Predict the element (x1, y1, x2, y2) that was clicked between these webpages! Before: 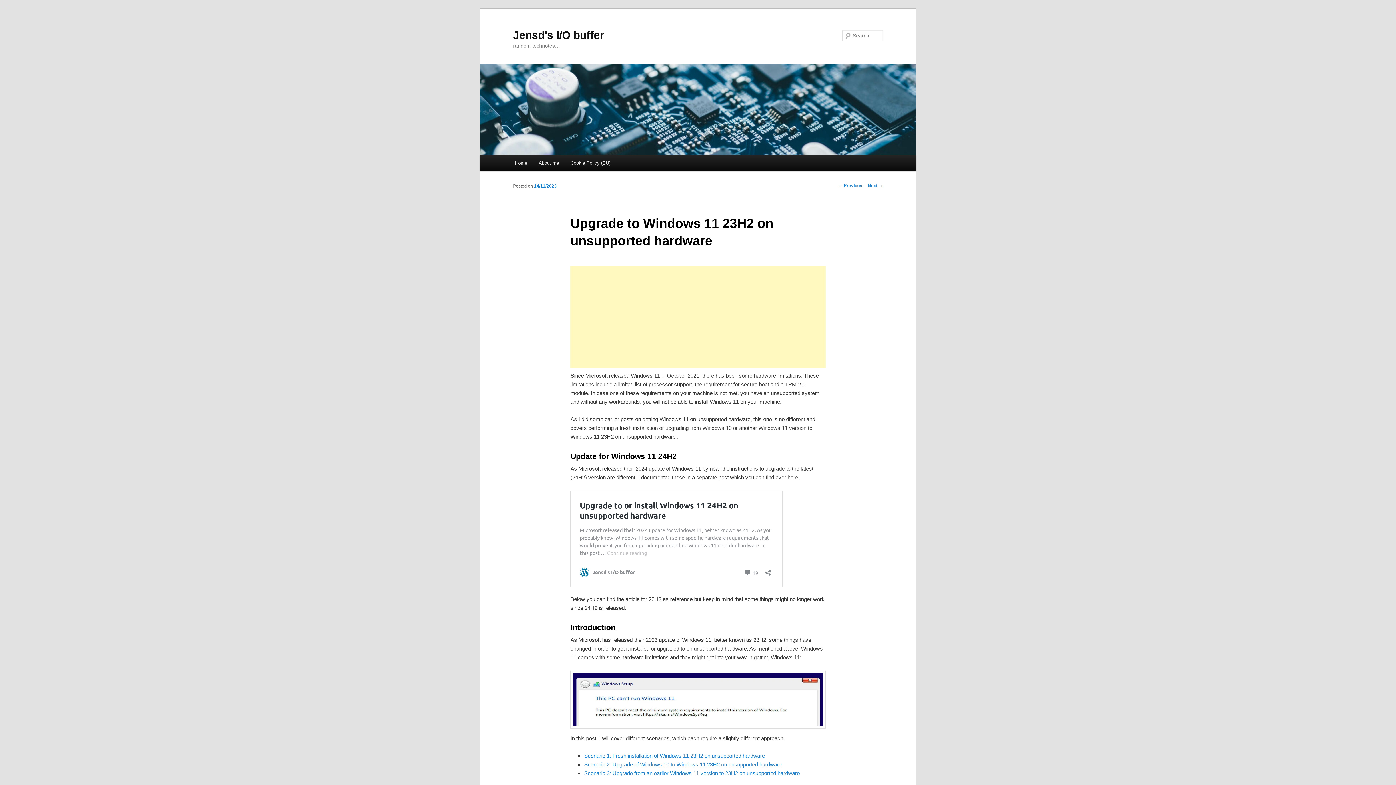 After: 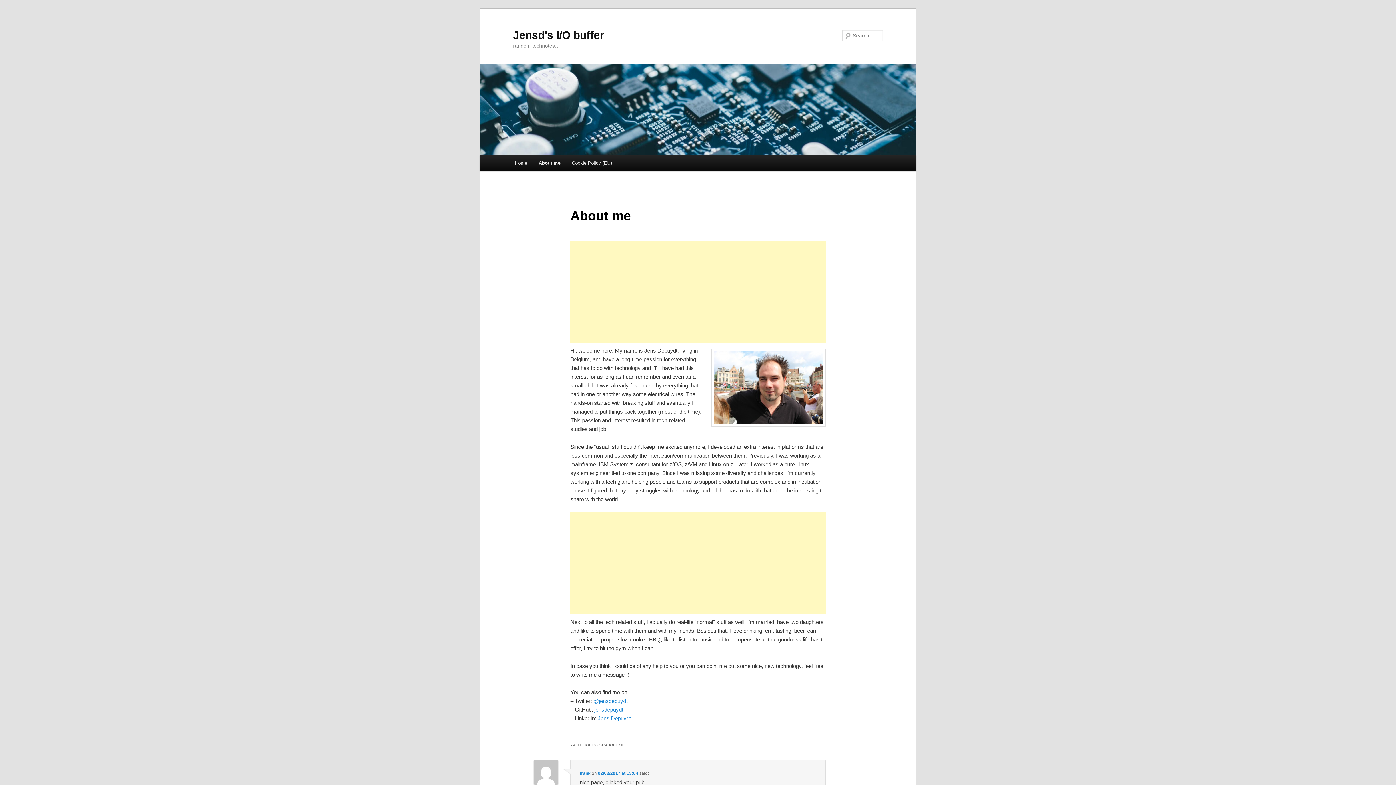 Action: bbox: (533, 155, 564, 171) label: About me